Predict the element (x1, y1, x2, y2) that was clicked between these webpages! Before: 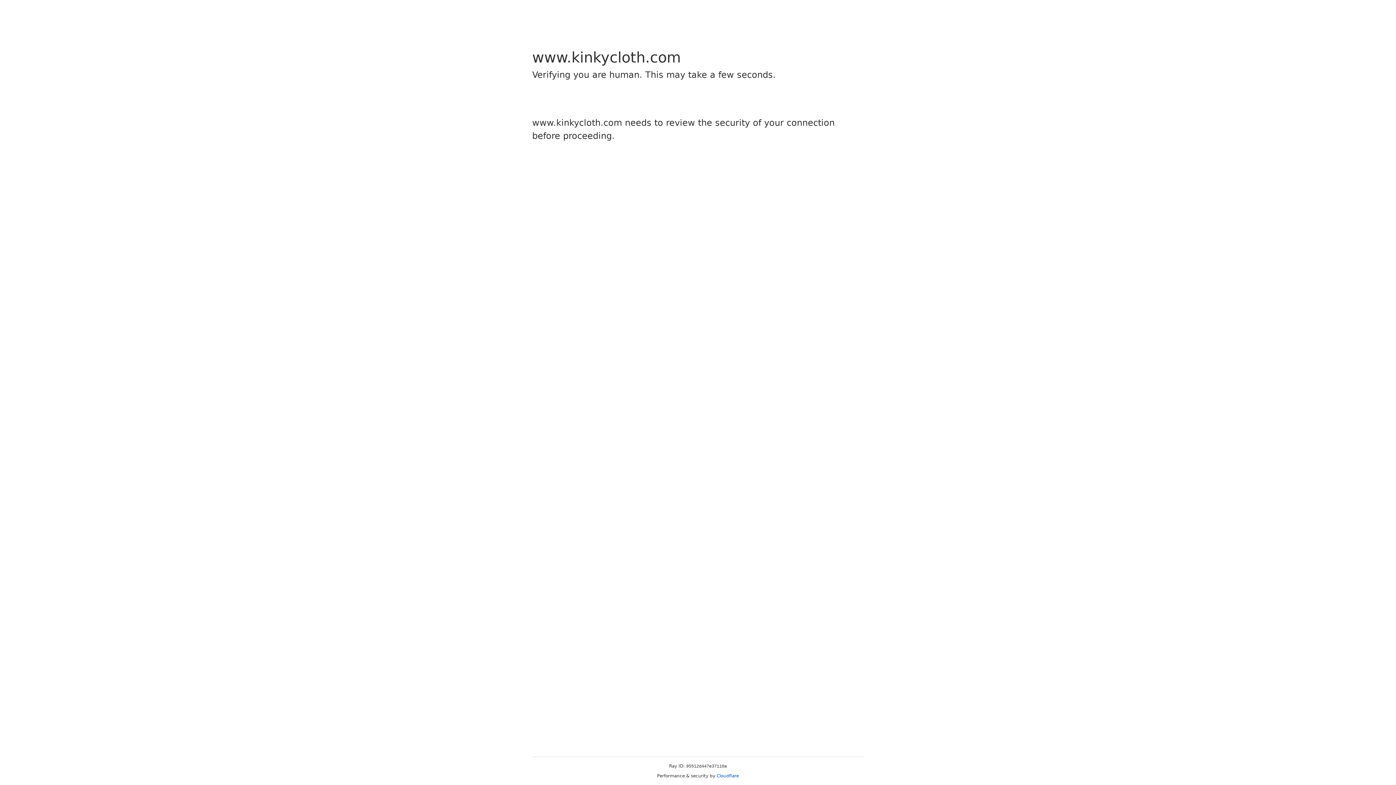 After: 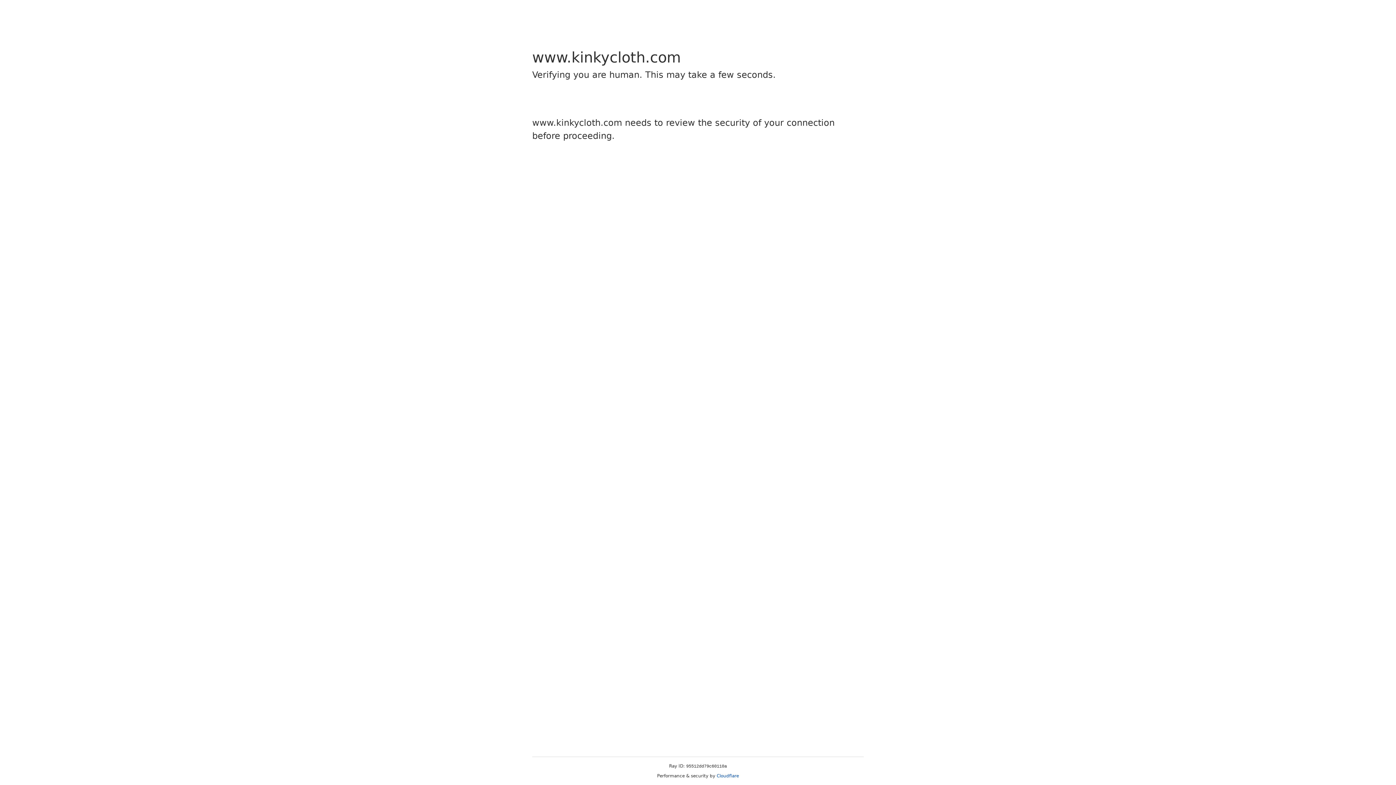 Action: label: Cloudflare bbox: (716, 773, 739, 778)